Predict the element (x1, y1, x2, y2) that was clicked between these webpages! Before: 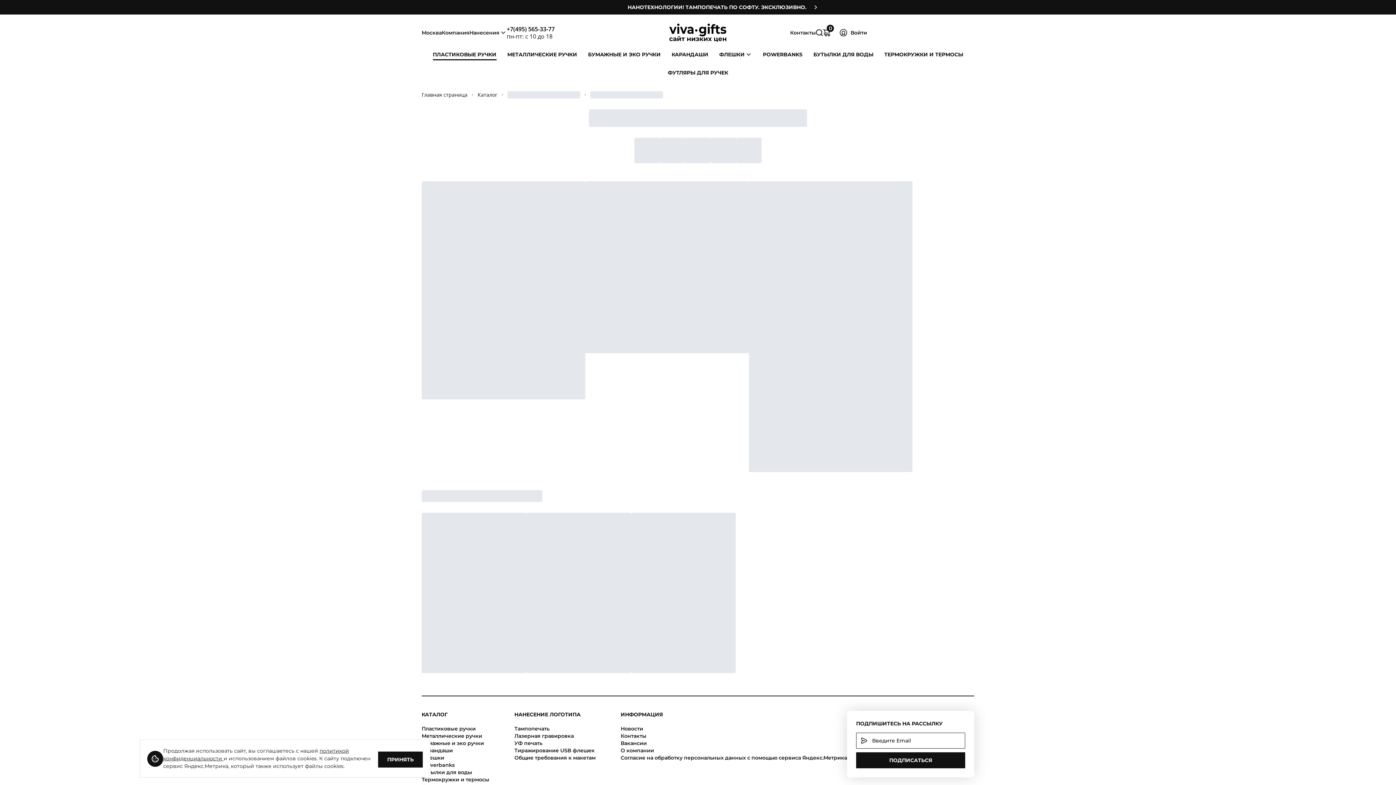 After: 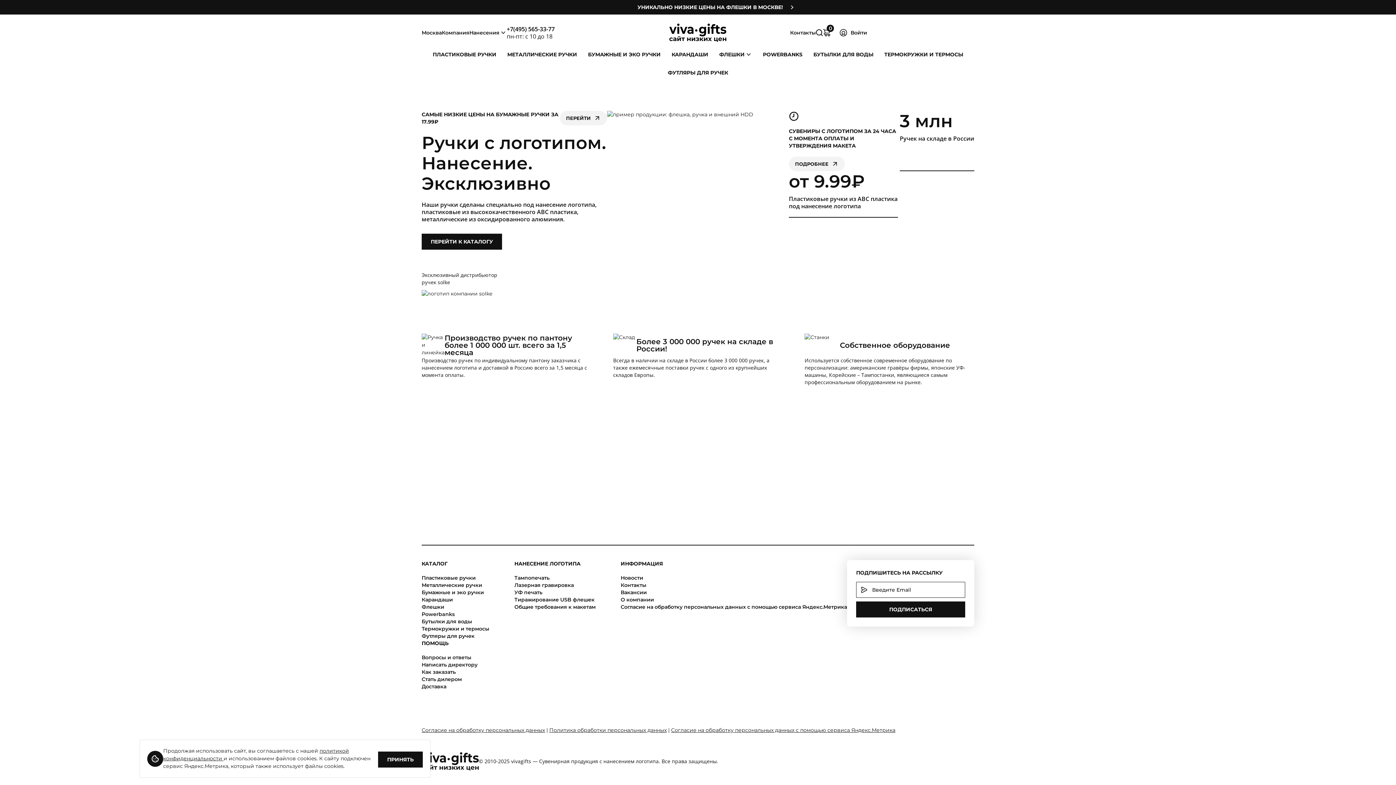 Action: bbox: (421, 62, 467, 69) label: Главная страница